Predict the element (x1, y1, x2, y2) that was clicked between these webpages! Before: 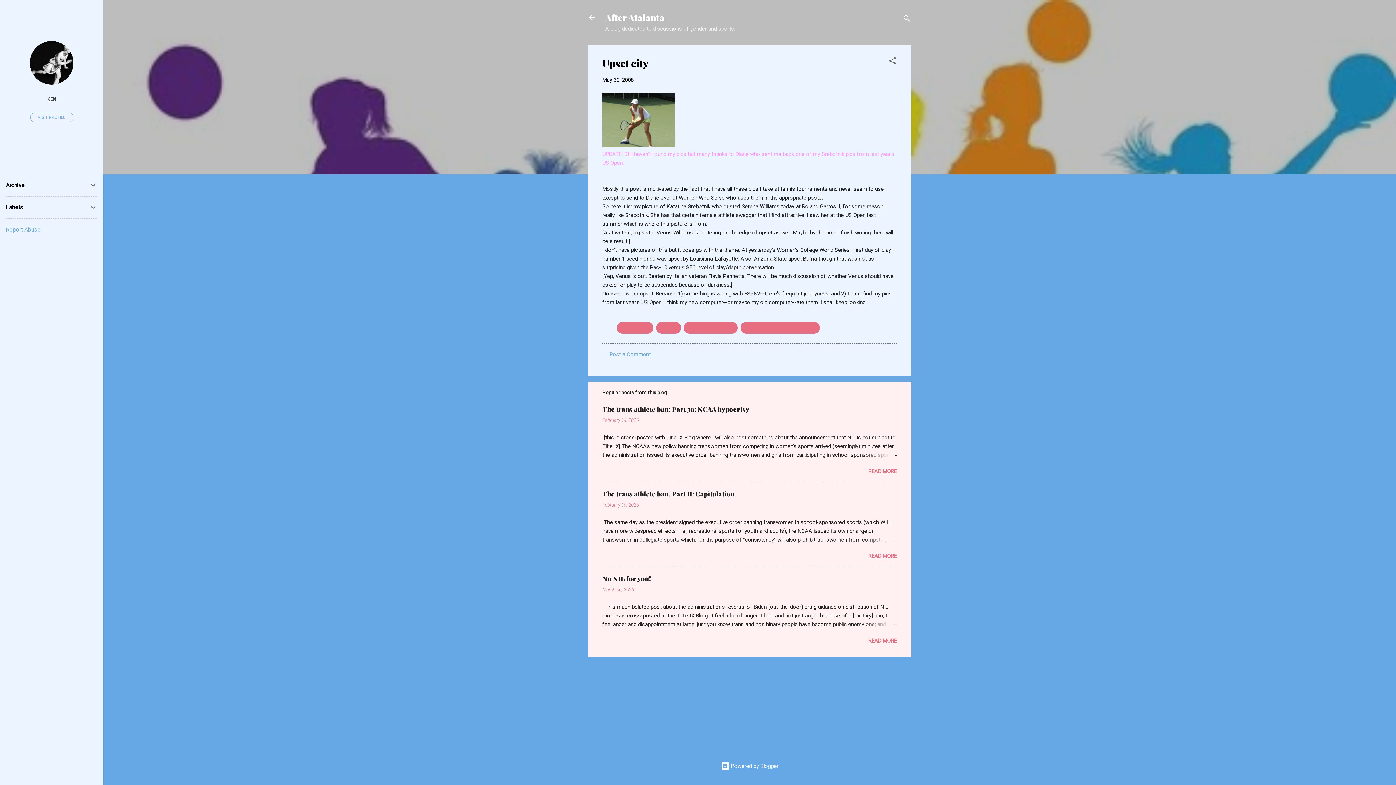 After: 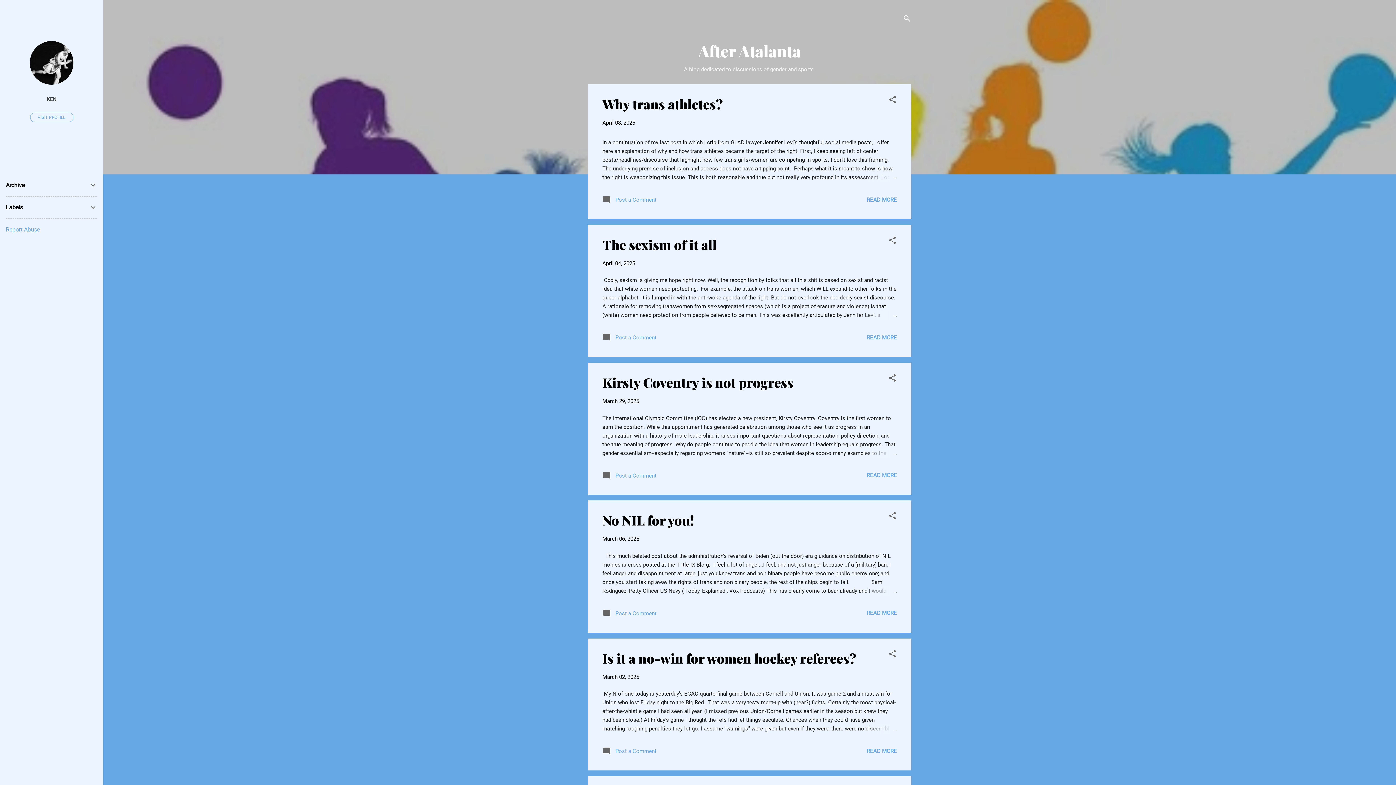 Action: label: After Atalanta bbox: (605, 11, 664, 23)